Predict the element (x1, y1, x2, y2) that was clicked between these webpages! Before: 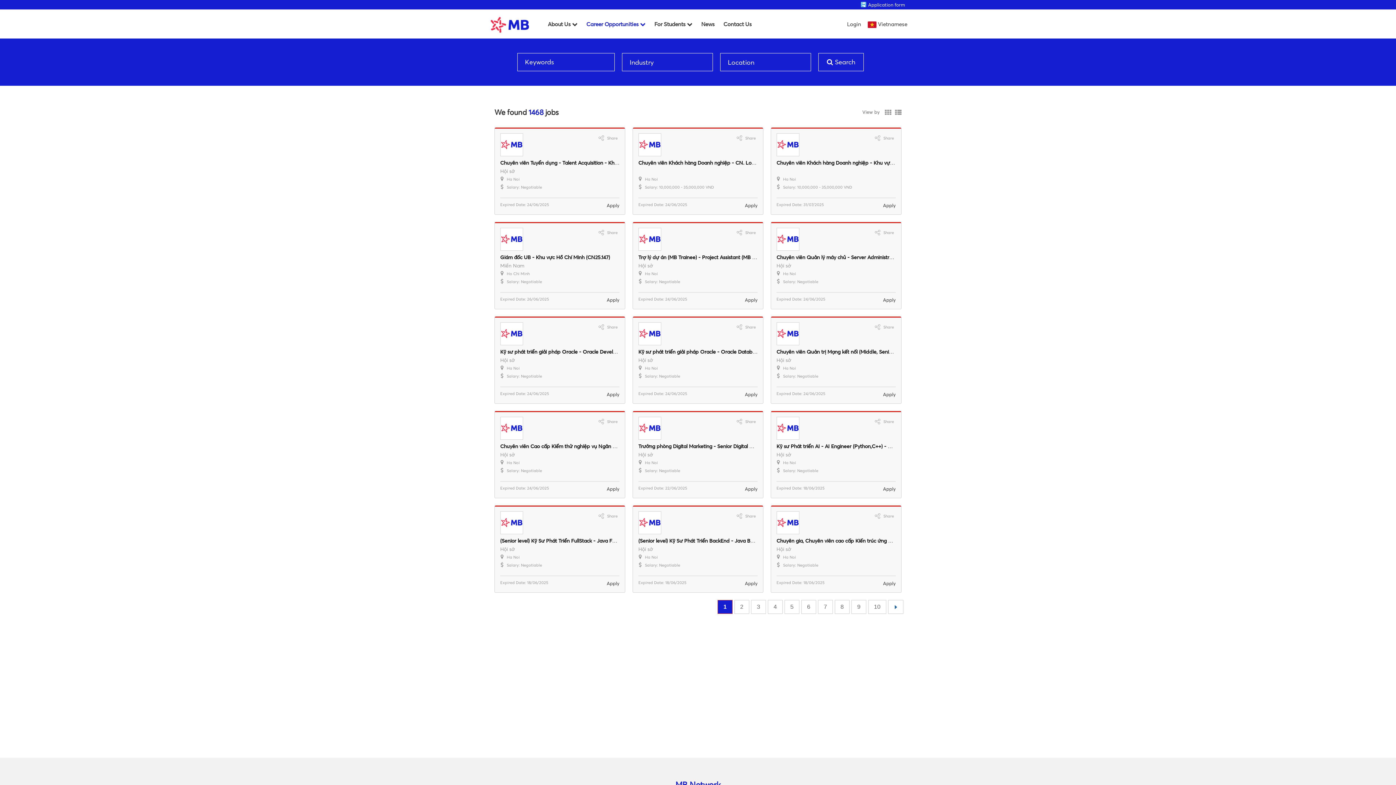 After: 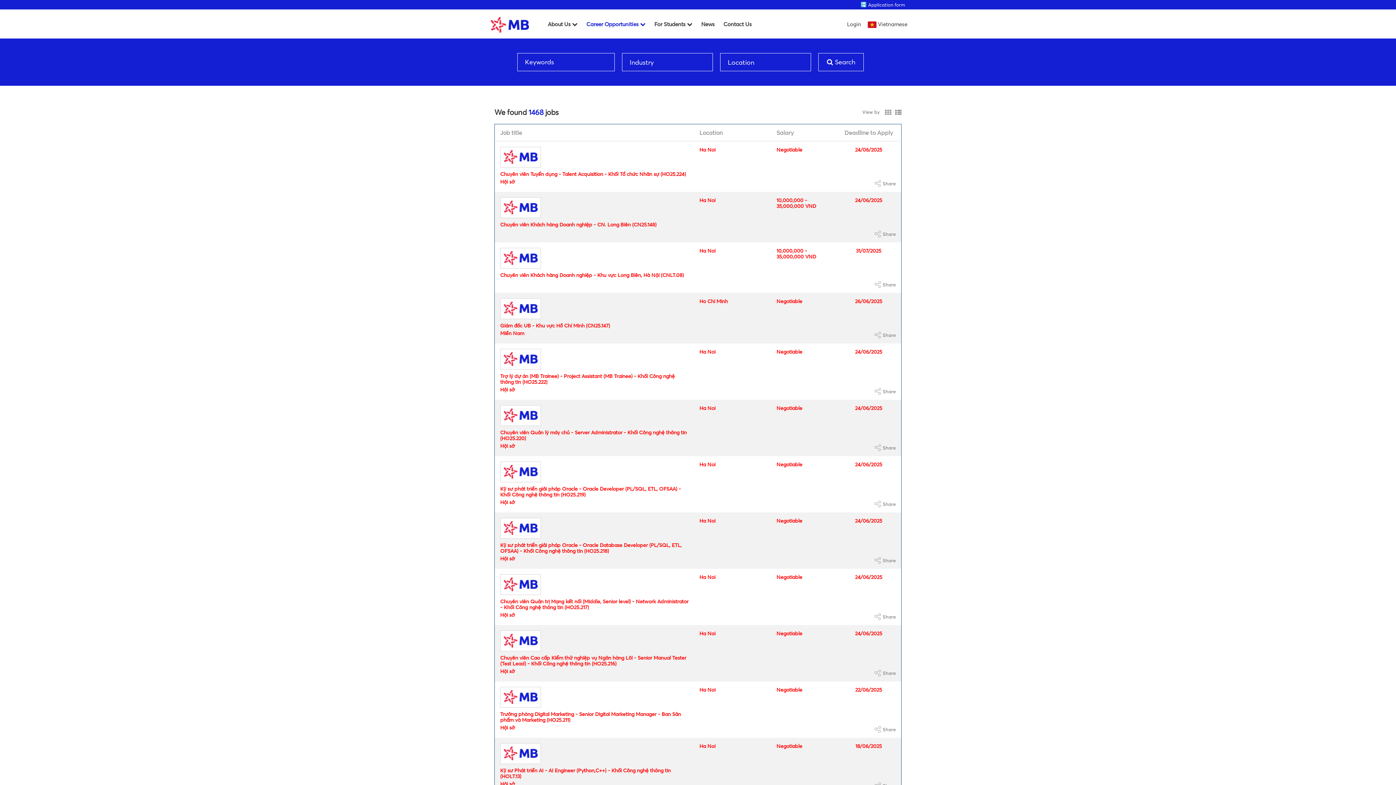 Action: bbox: (891, 109, 901, 114)